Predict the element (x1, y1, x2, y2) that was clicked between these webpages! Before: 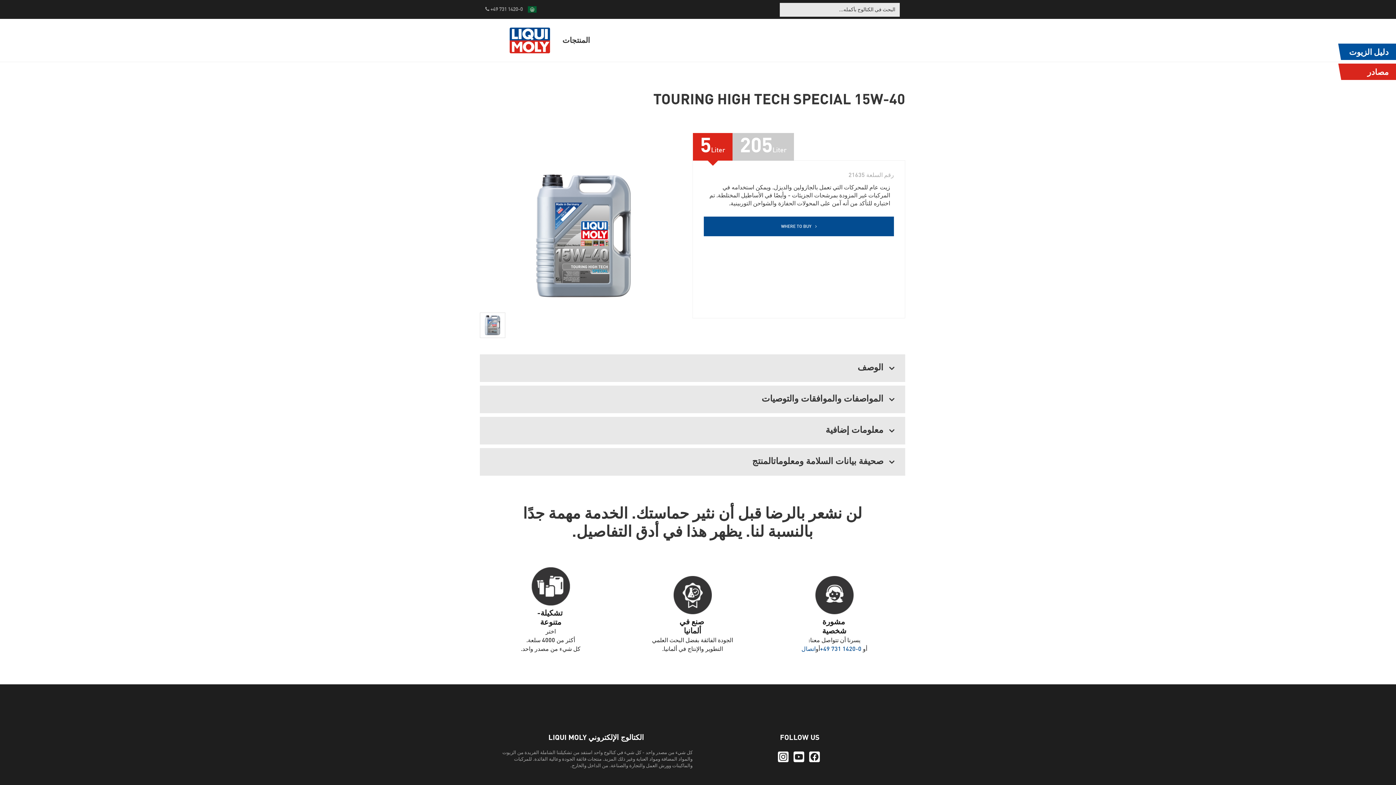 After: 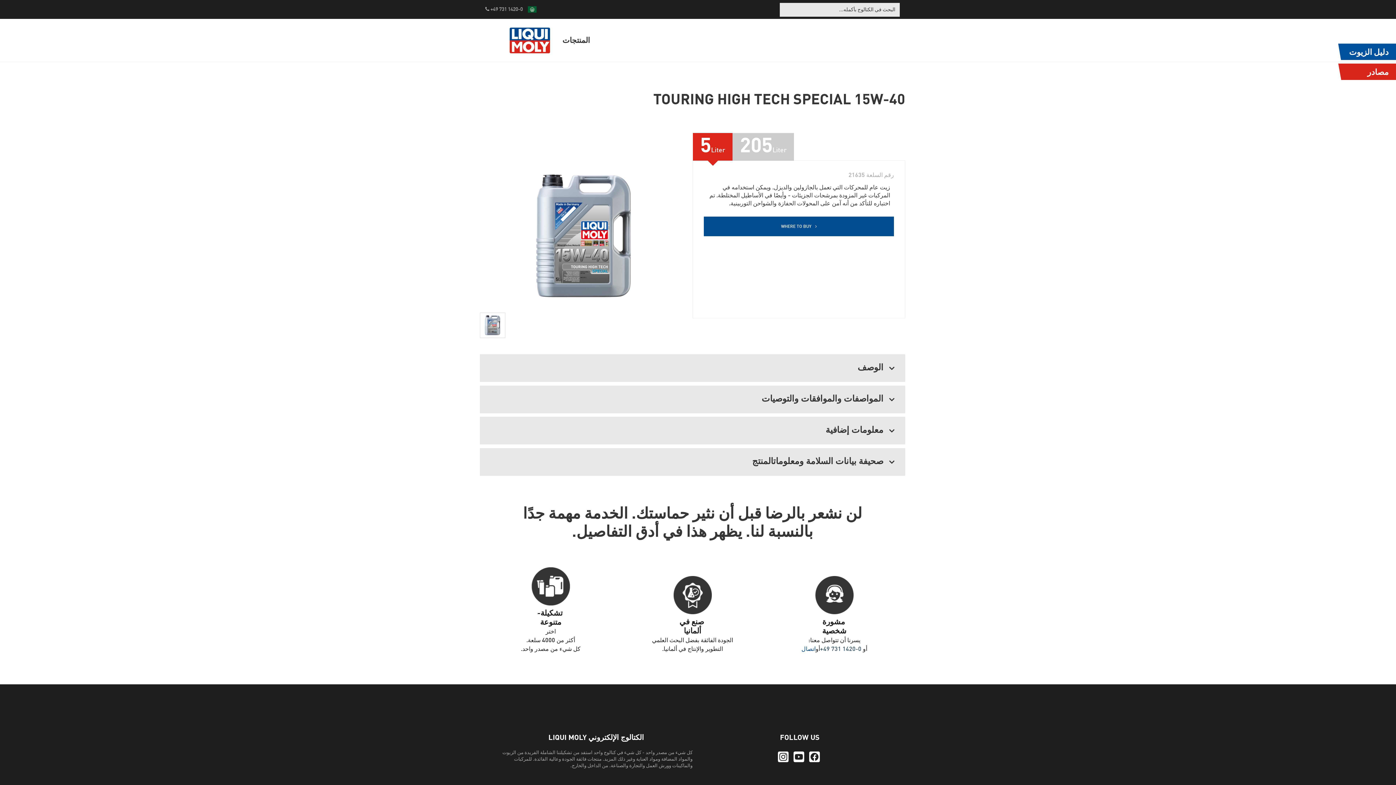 Action: bbox: (820, 645, 861, 654) label: +49 731 1420-0